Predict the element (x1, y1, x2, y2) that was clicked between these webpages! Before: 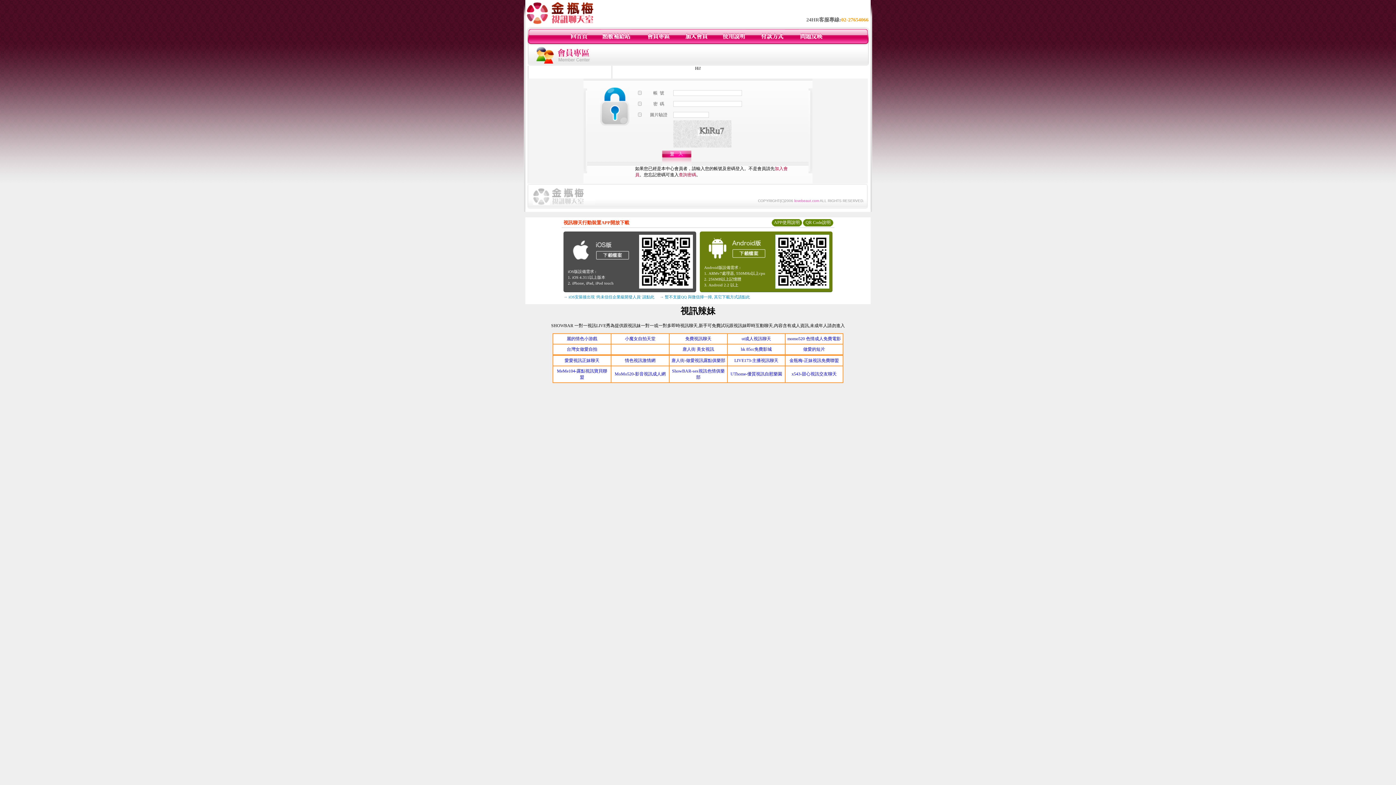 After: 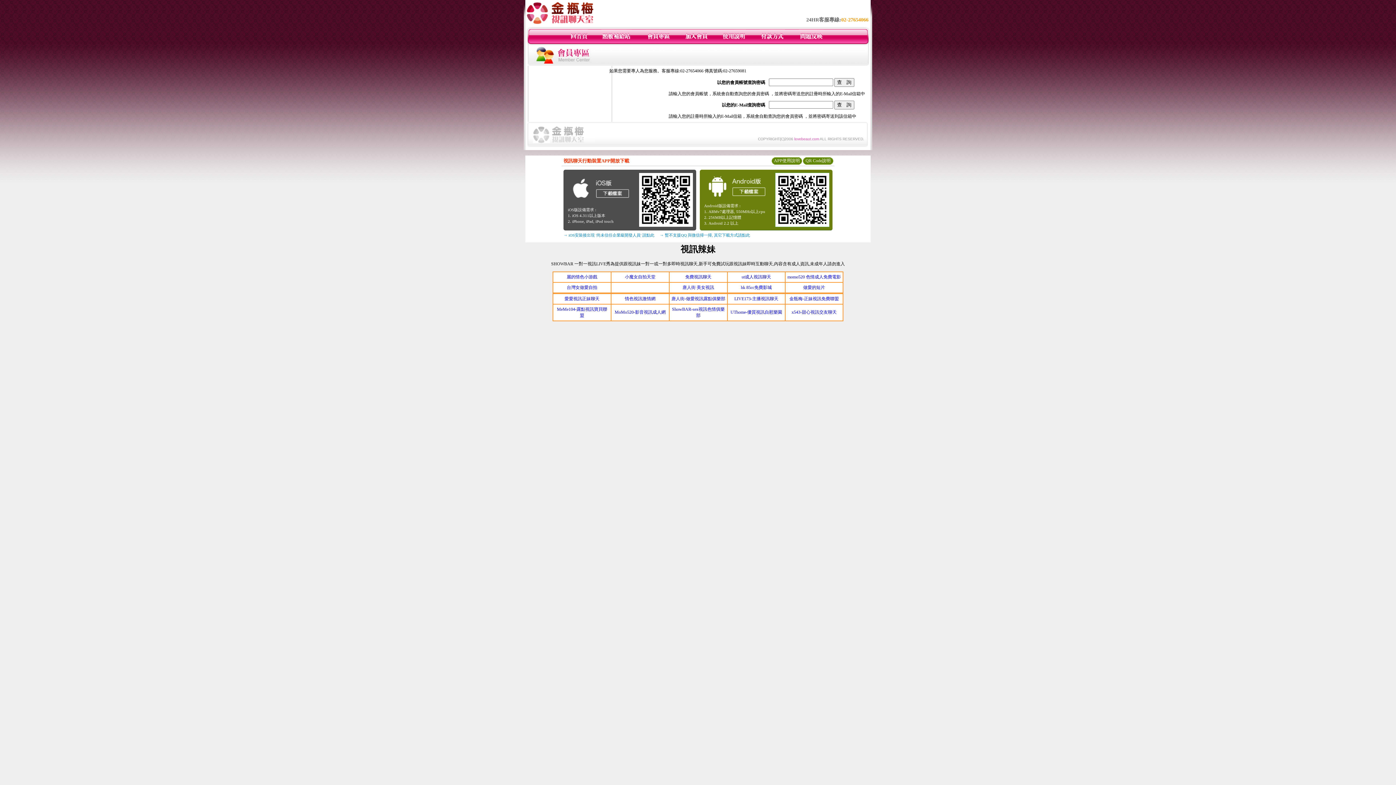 Action: bbox: (678, 172, 696, 177) label: 查詢密碼